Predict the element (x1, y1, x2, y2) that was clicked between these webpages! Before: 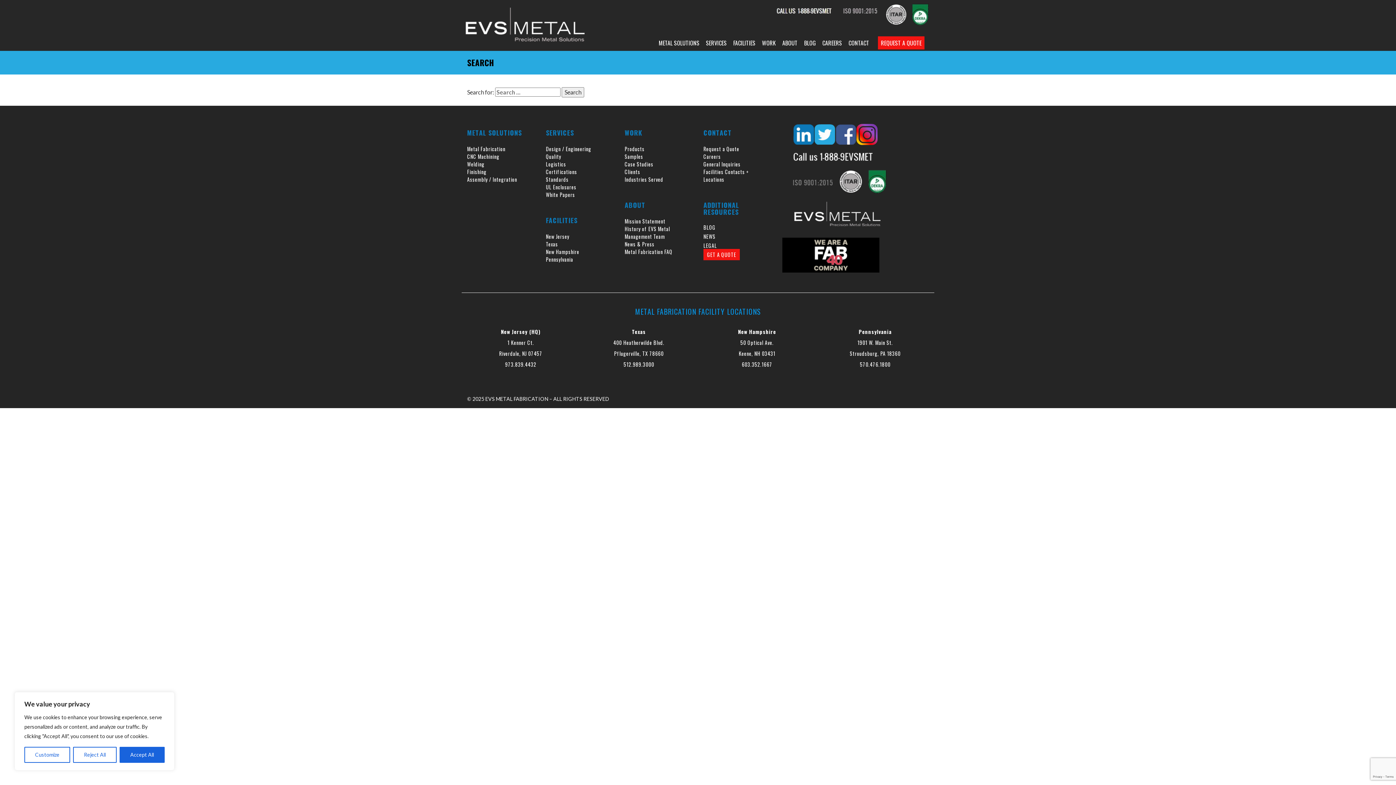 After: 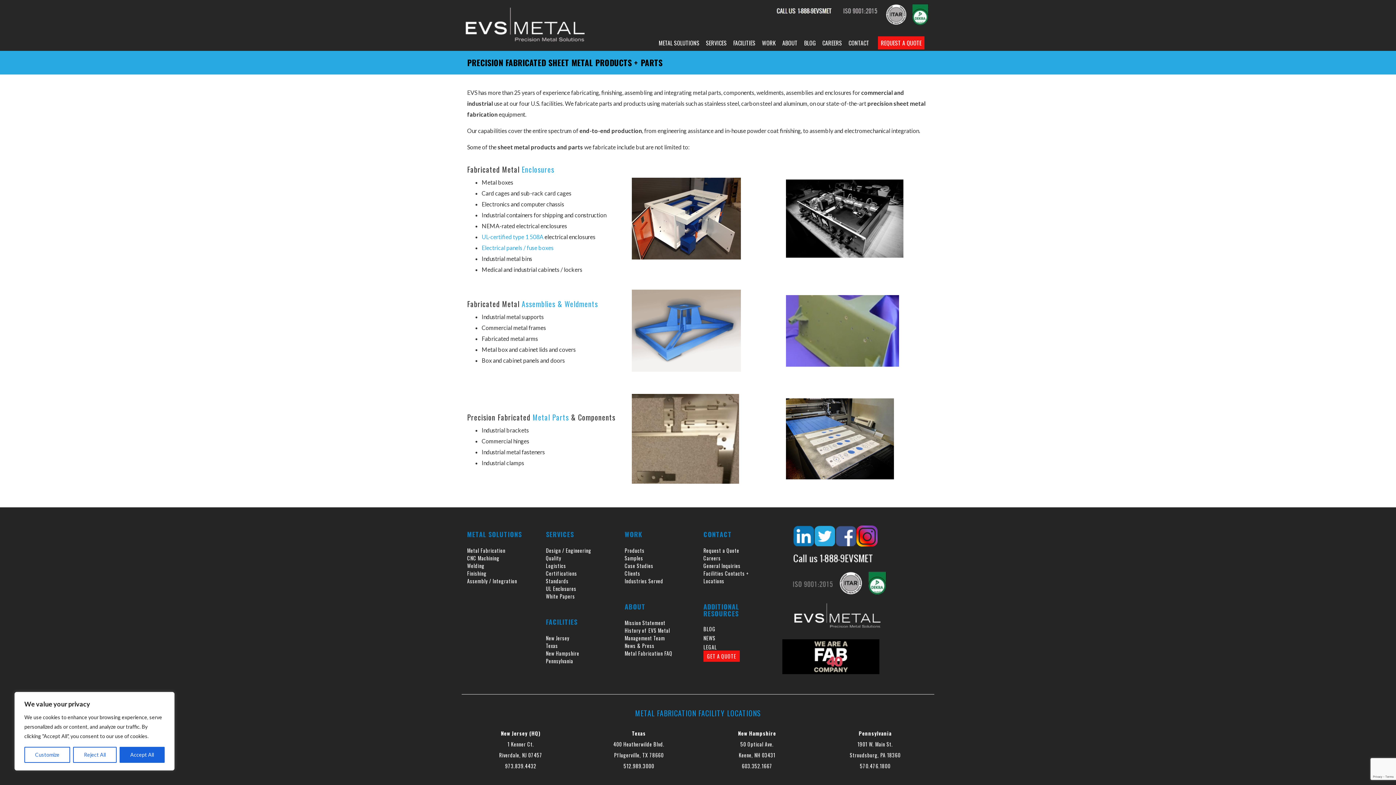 Action: bbox: (624, 145, 644, 152) label: Products